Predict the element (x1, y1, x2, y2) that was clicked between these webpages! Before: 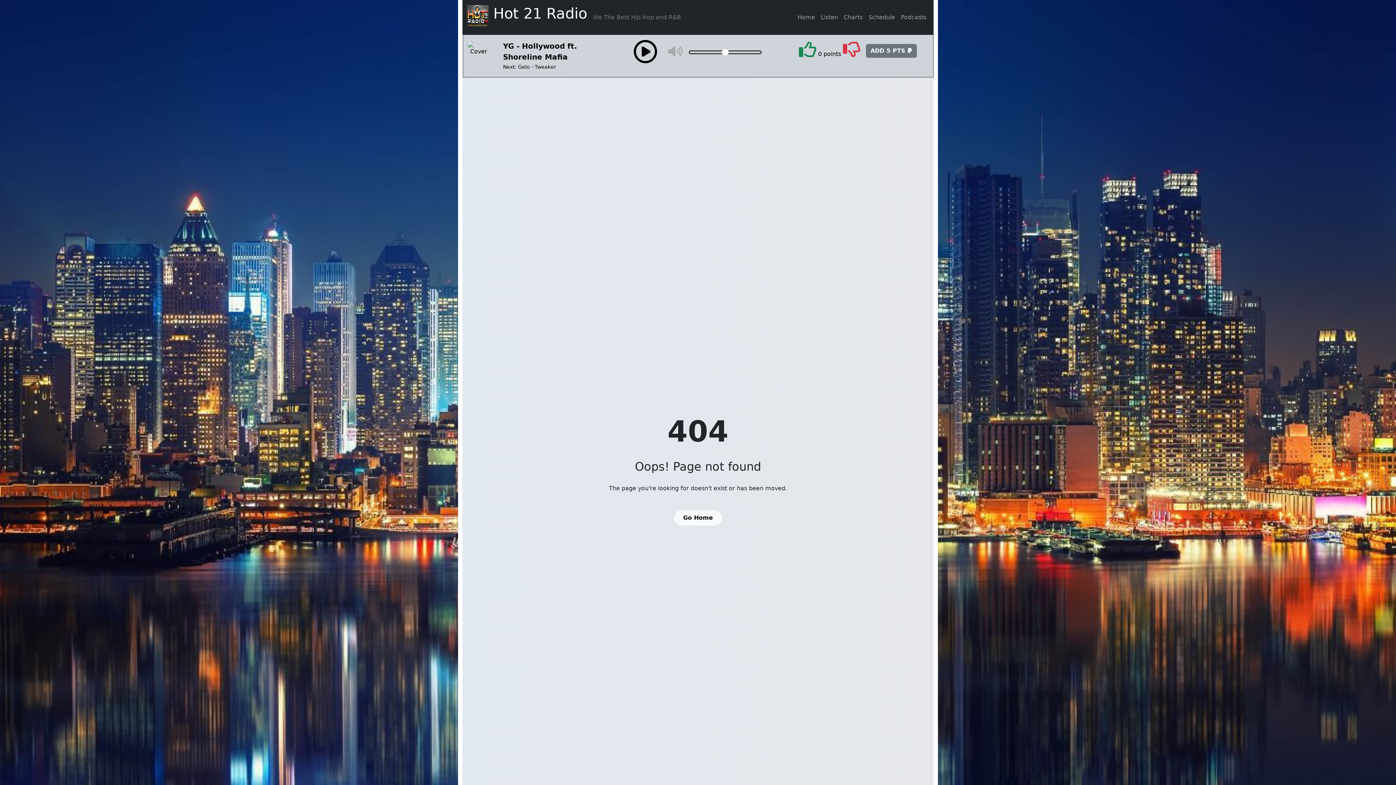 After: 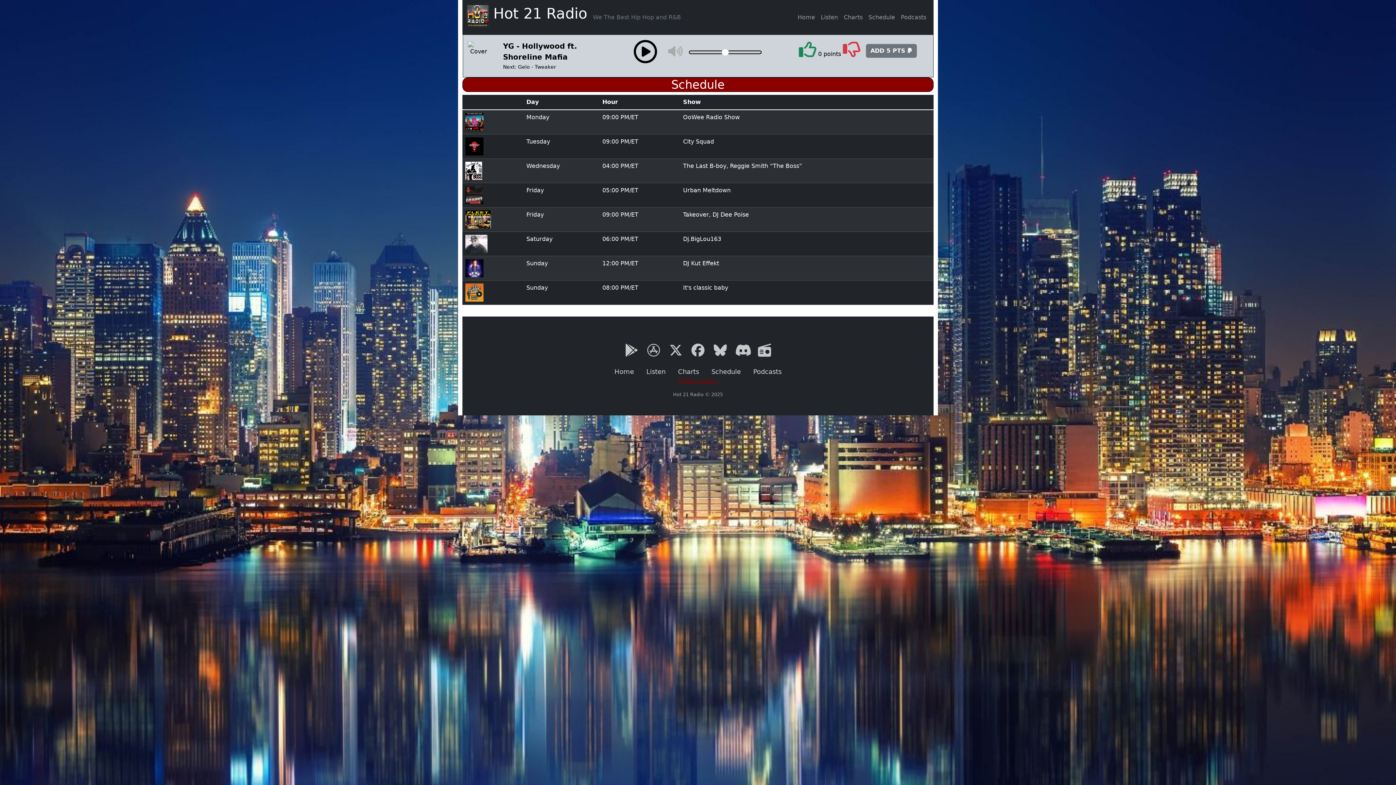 Action: bbox: (865, 10, 898, 24) label: Schedule